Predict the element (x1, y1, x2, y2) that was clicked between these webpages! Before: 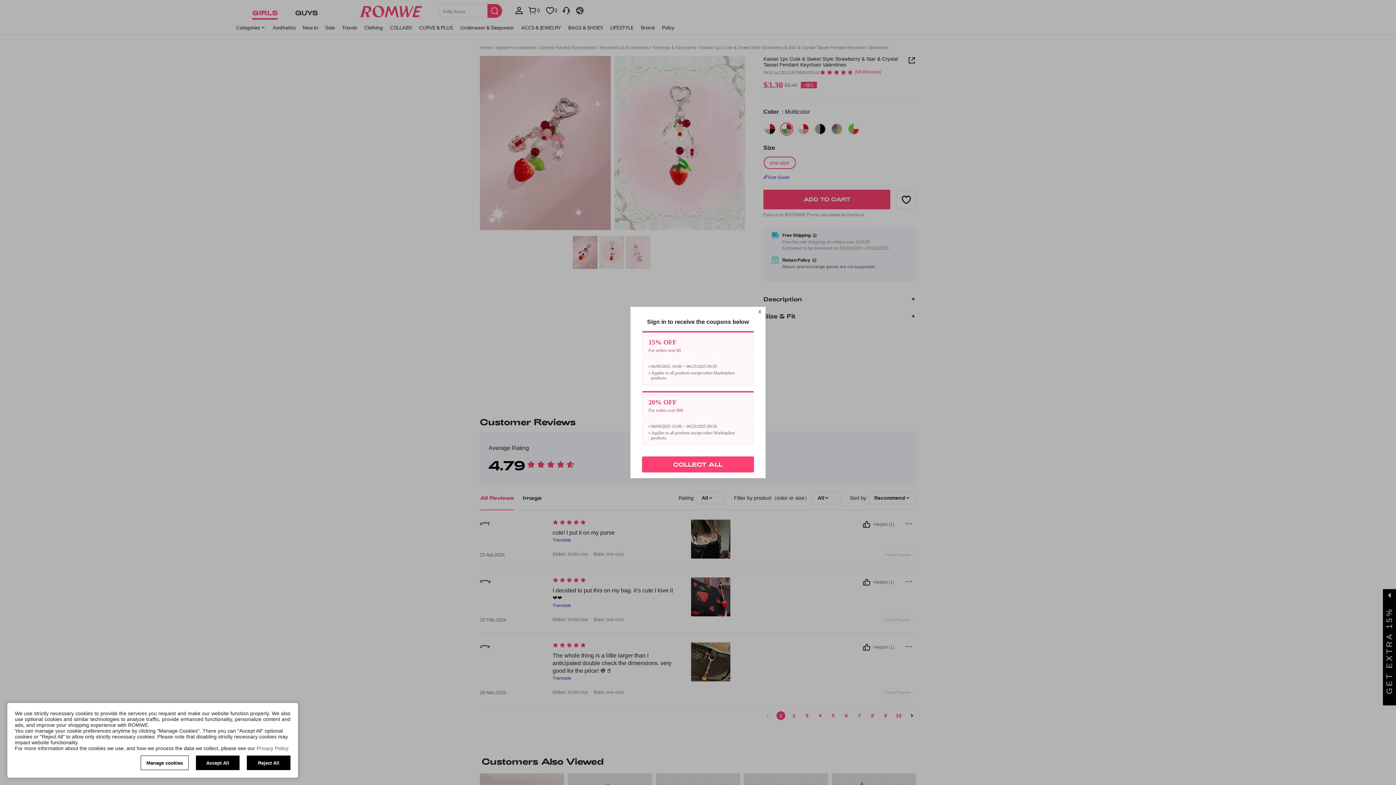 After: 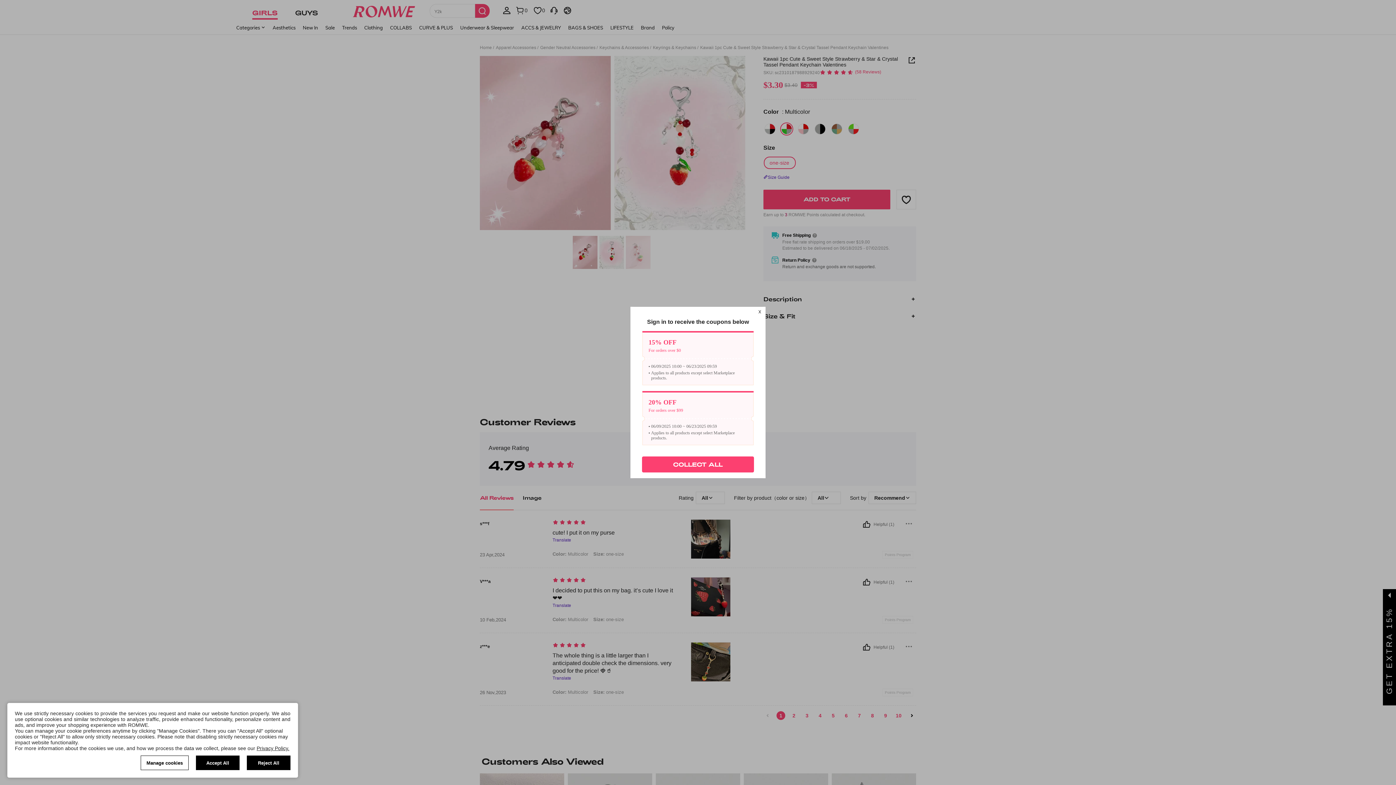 Action: bbox: (256, 745, 289, 751) label: Privacy Policy.